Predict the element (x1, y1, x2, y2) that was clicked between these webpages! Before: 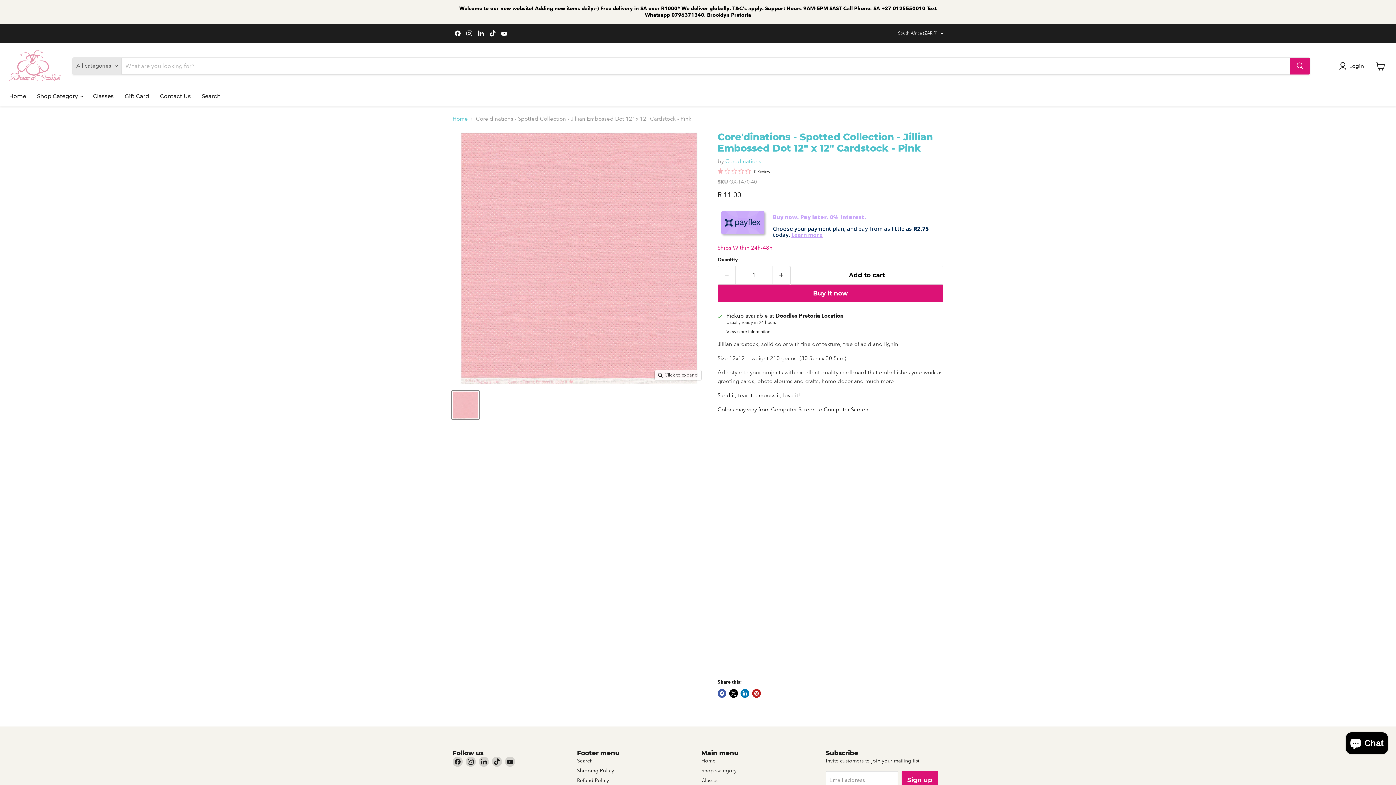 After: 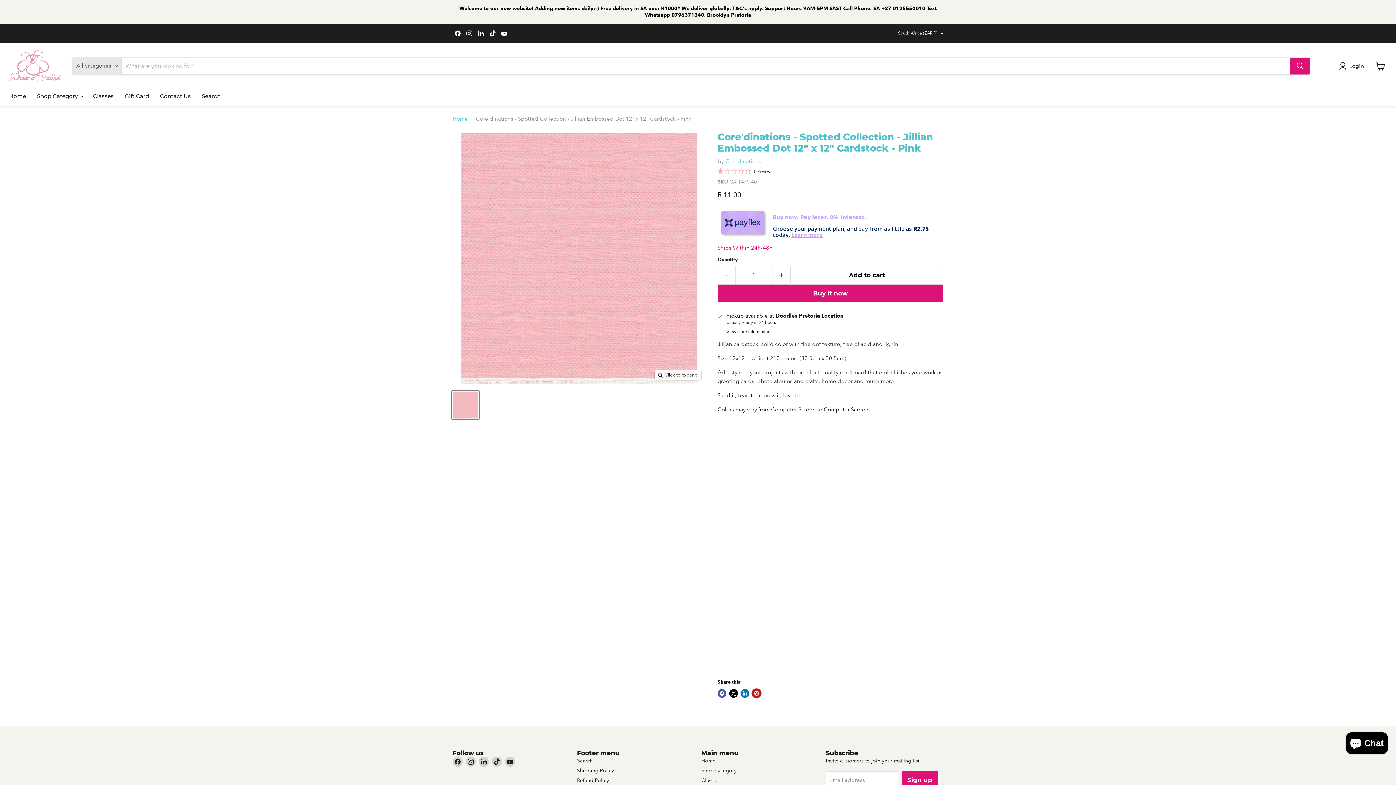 Action: label: Pin on Pinterest bbox: (752, 689, 760, 698)